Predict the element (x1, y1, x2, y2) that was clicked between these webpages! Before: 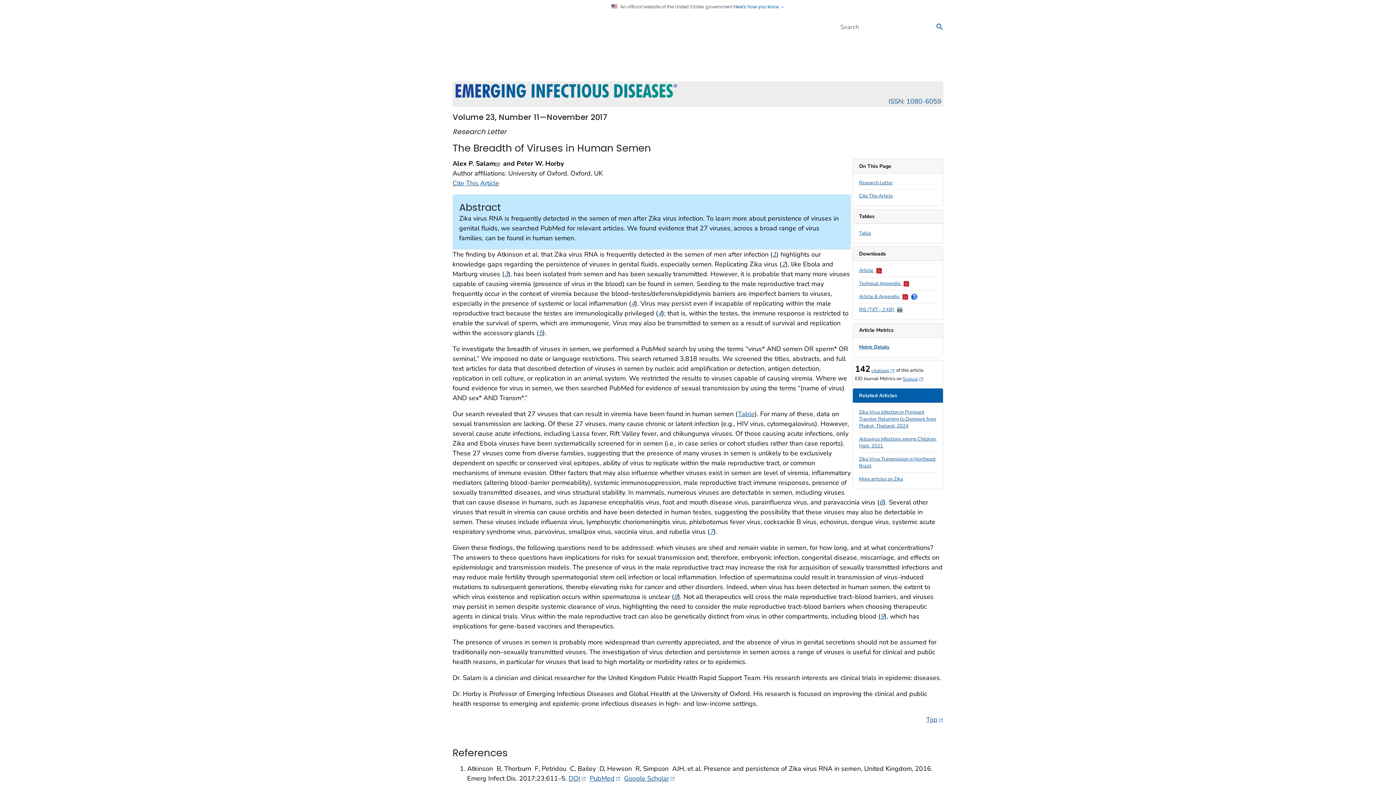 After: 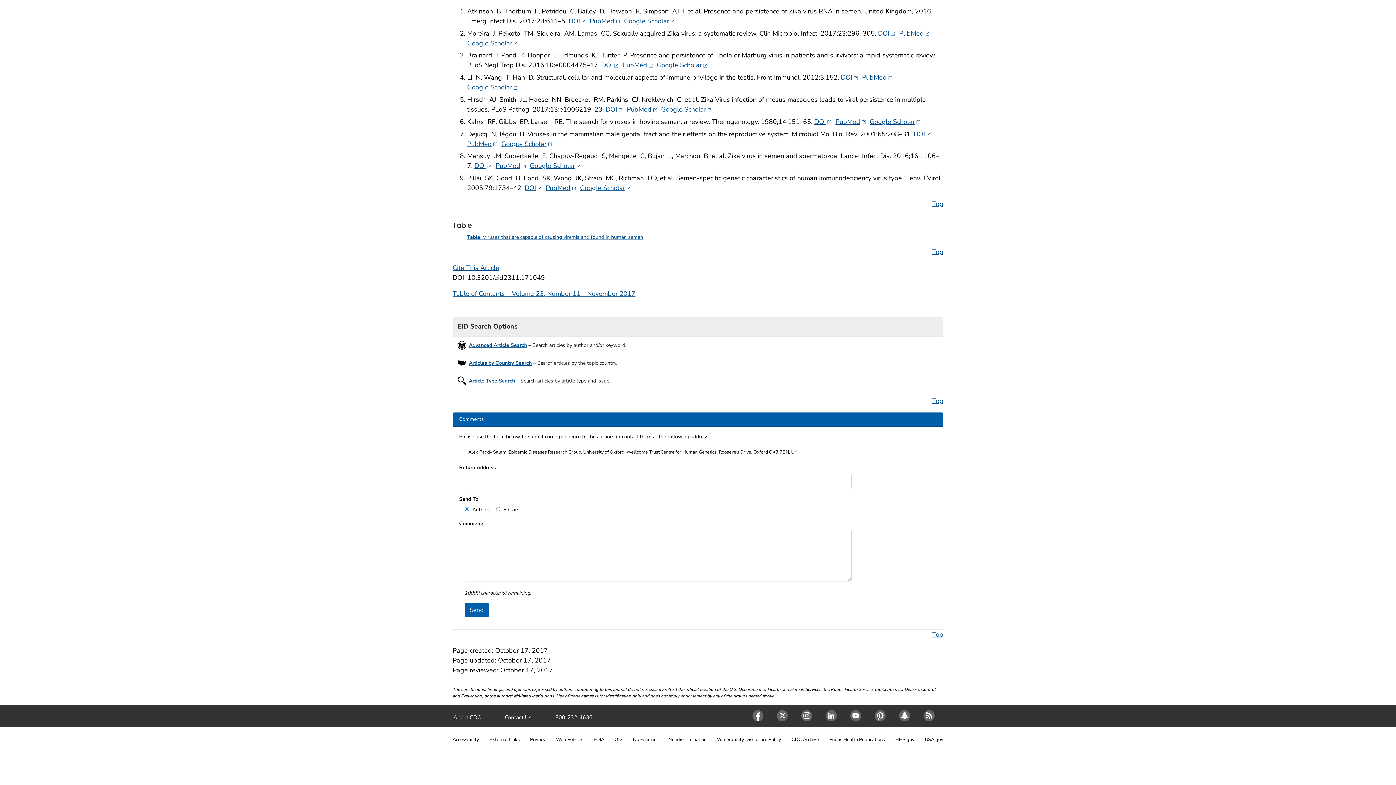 Action: bbox: (772, 250, 776, 259) label: 1